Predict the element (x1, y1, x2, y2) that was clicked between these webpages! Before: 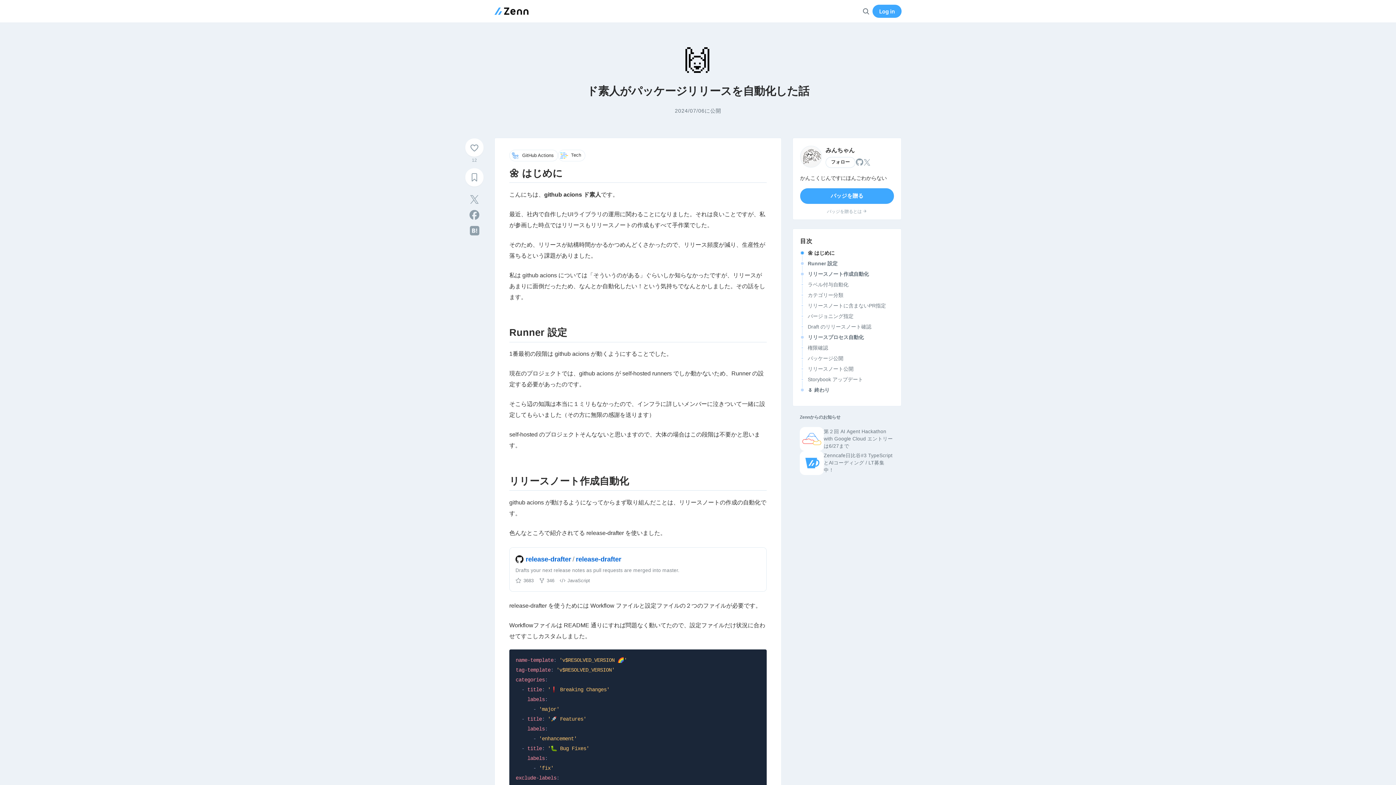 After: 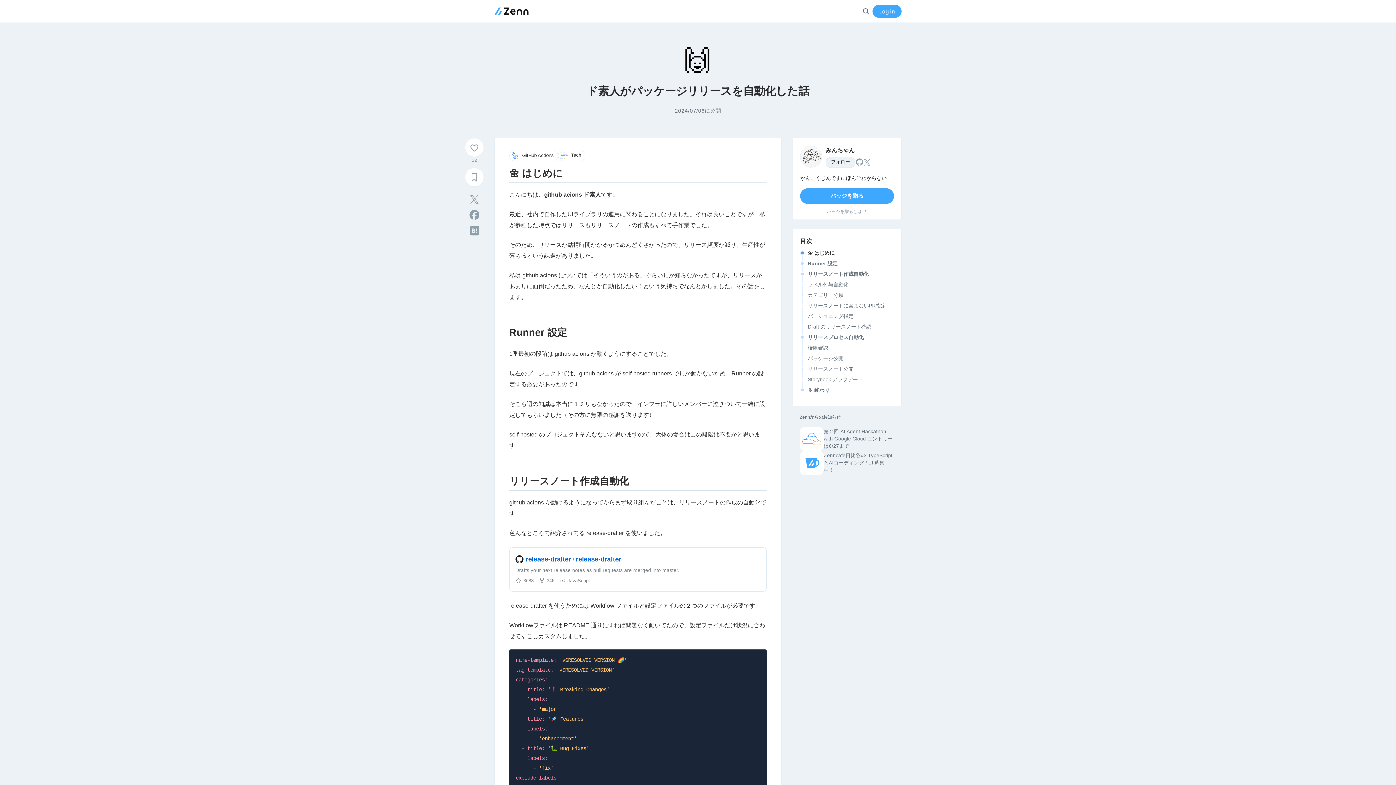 Action: bbox: (825, 157, 855, 167) label: フォロー